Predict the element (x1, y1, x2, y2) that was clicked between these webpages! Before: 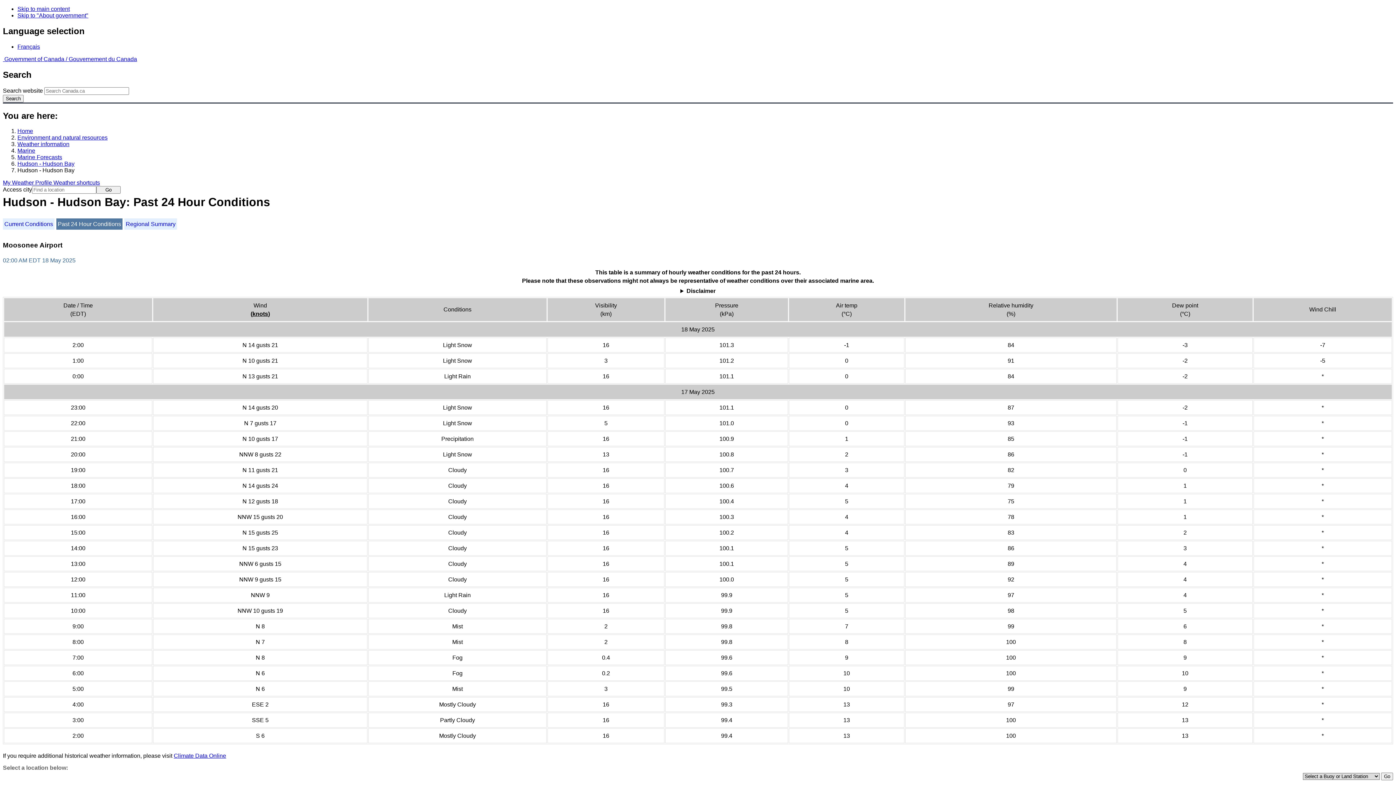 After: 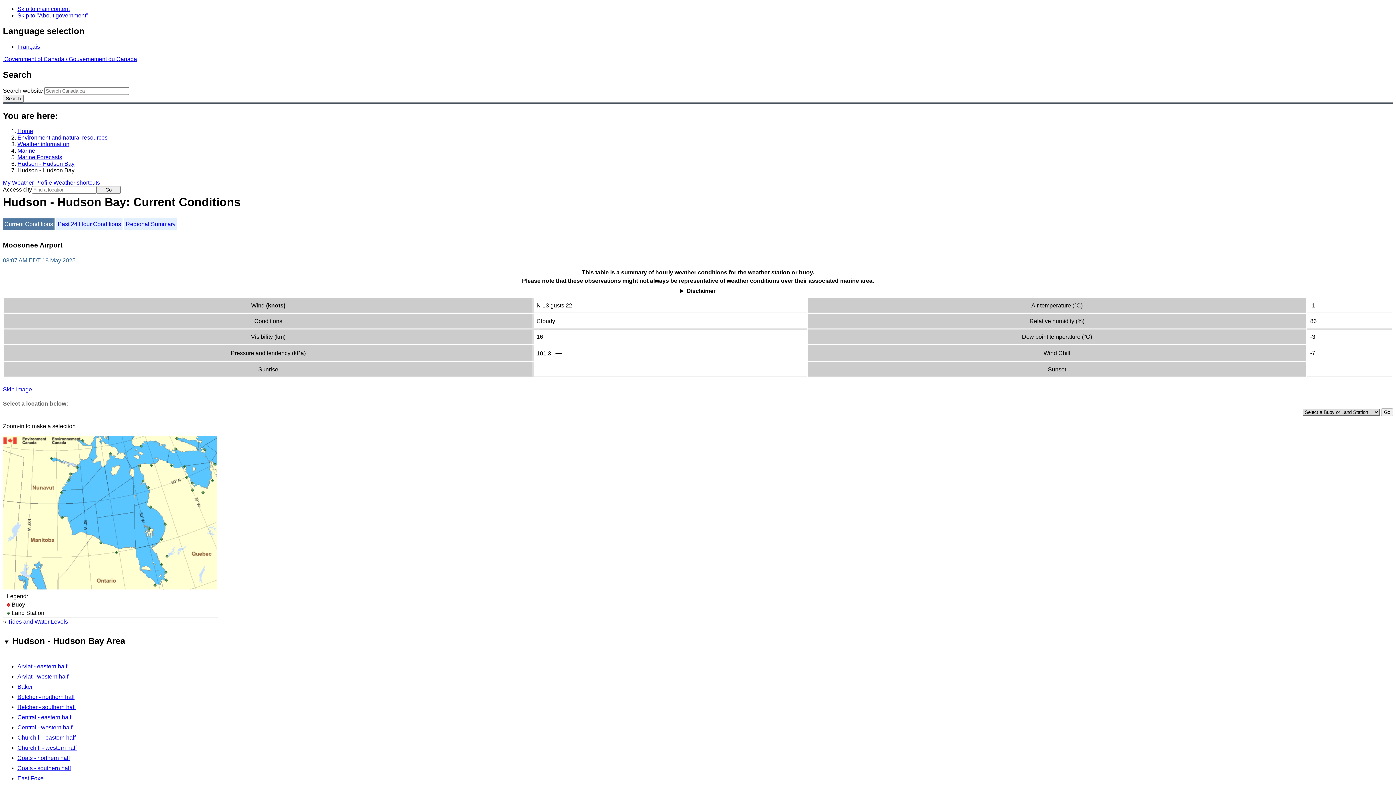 Action: bbox: (2, 218, 54, 229) label: Current Conditions